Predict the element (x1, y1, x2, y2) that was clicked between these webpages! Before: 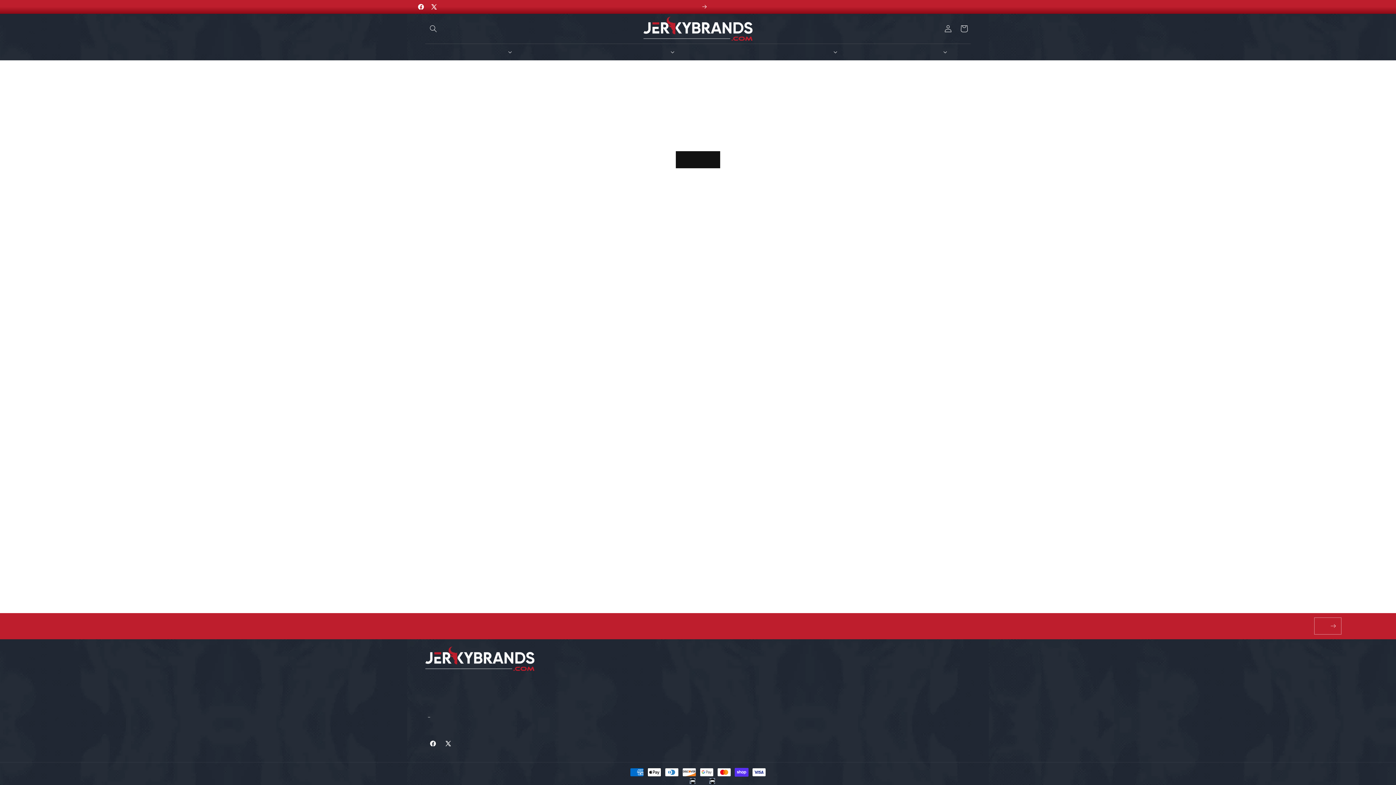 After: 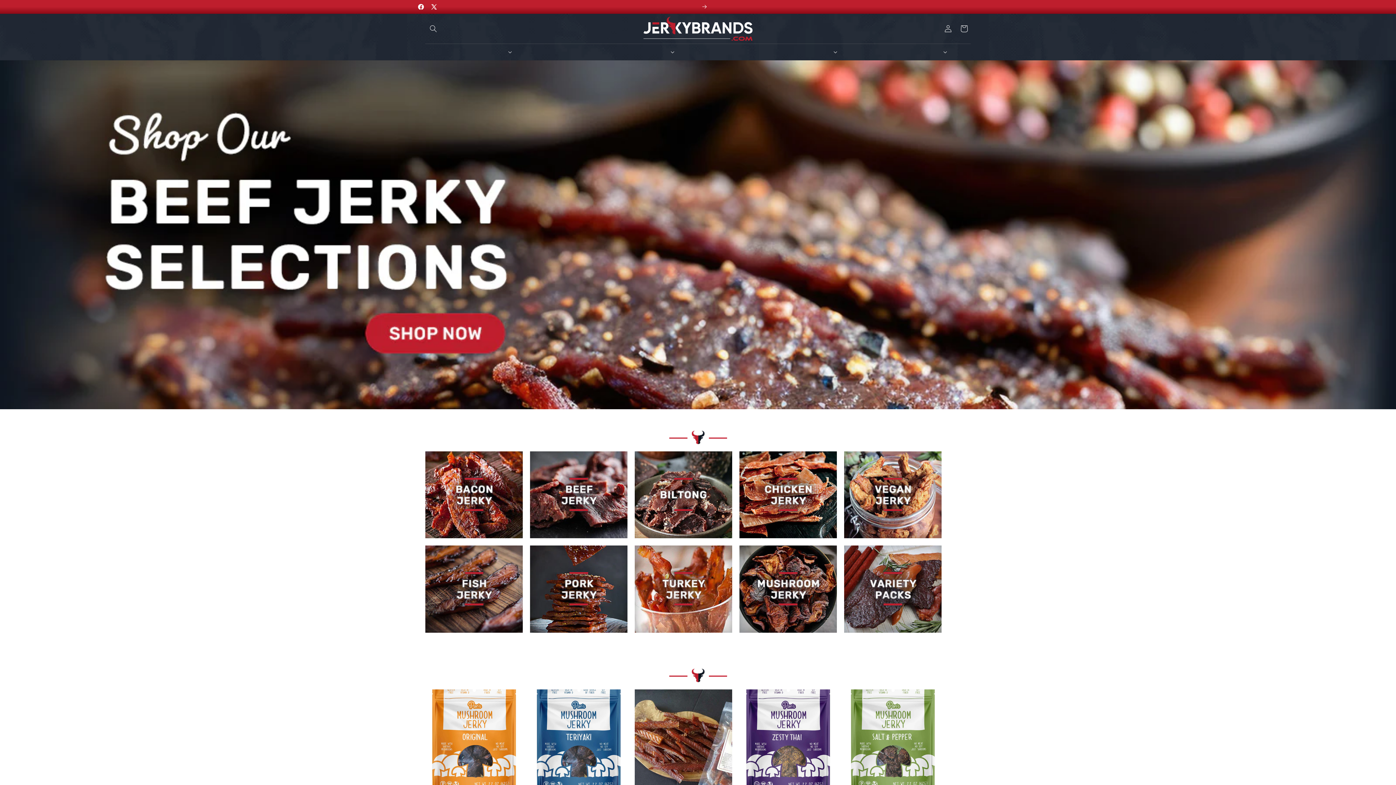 Action: bbox: (684, 778, 697, 784) label: JerkyBrands